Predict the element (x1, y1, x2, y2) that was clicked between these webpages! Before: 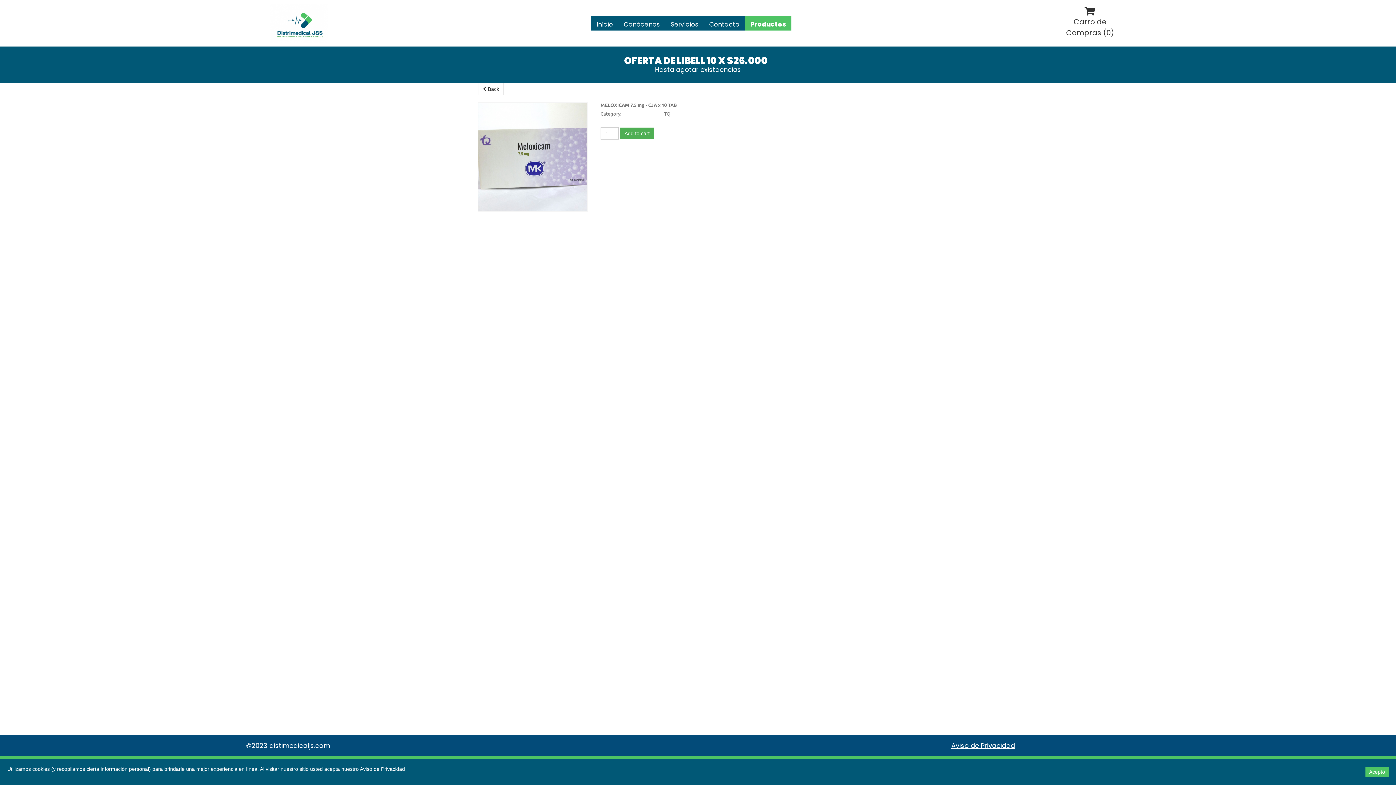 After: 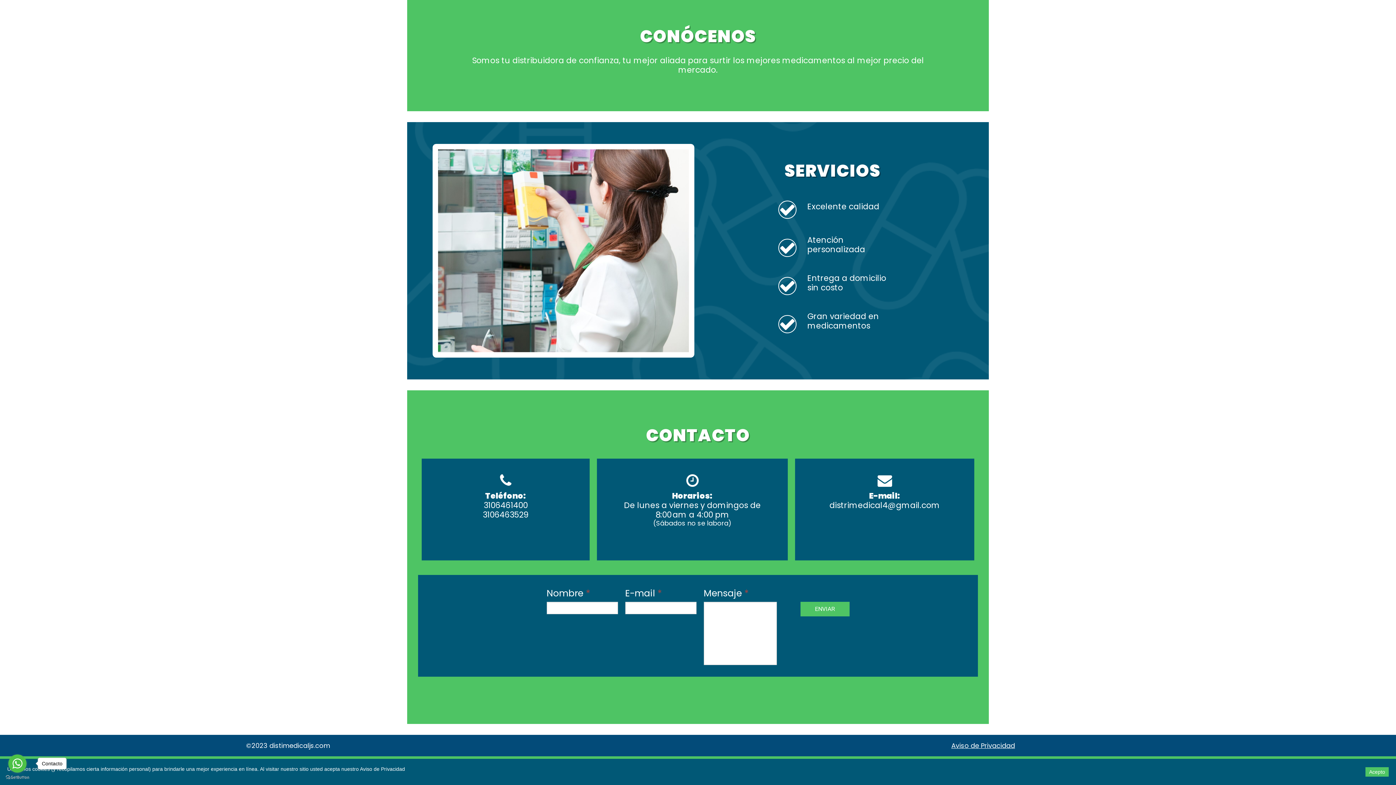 Action: label: Contacto bbox: (704, 16, 745, 30)